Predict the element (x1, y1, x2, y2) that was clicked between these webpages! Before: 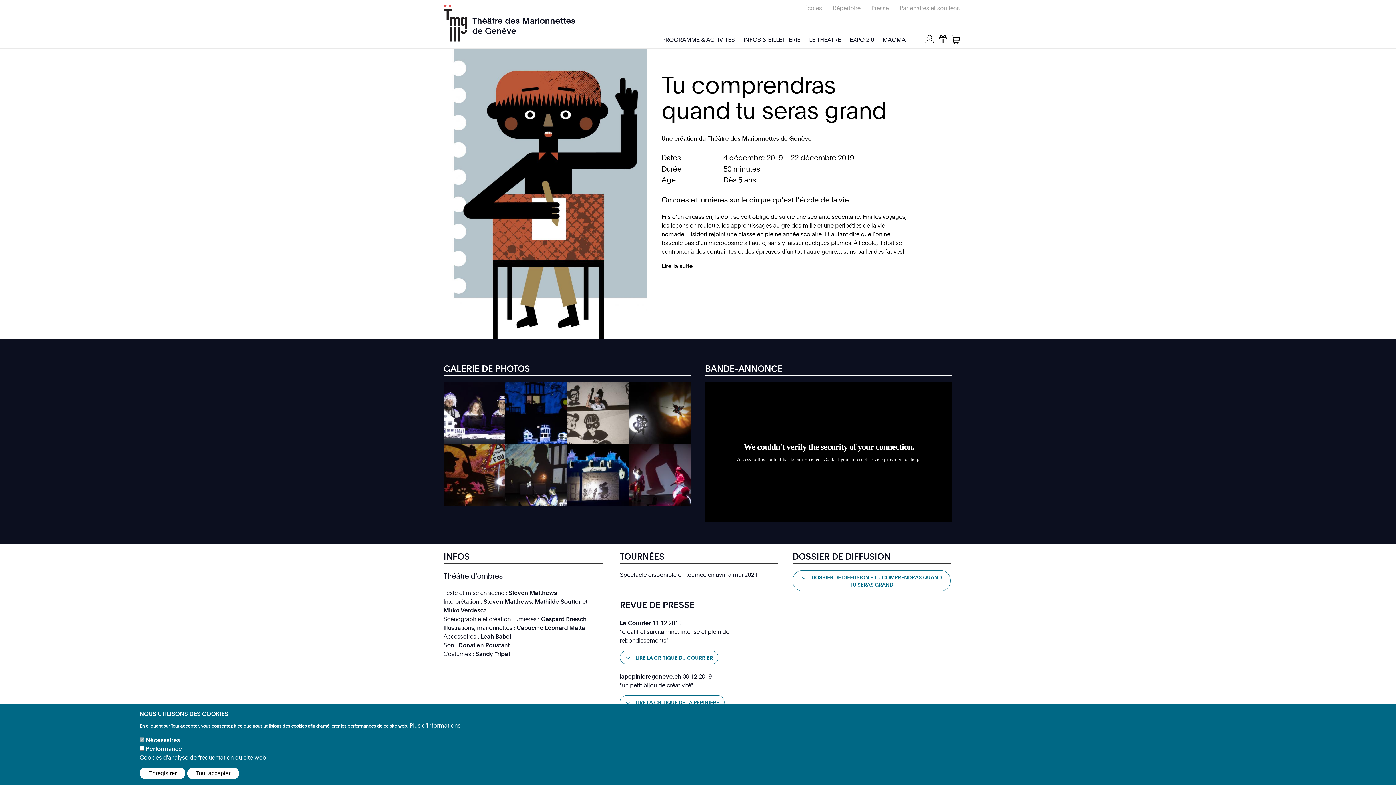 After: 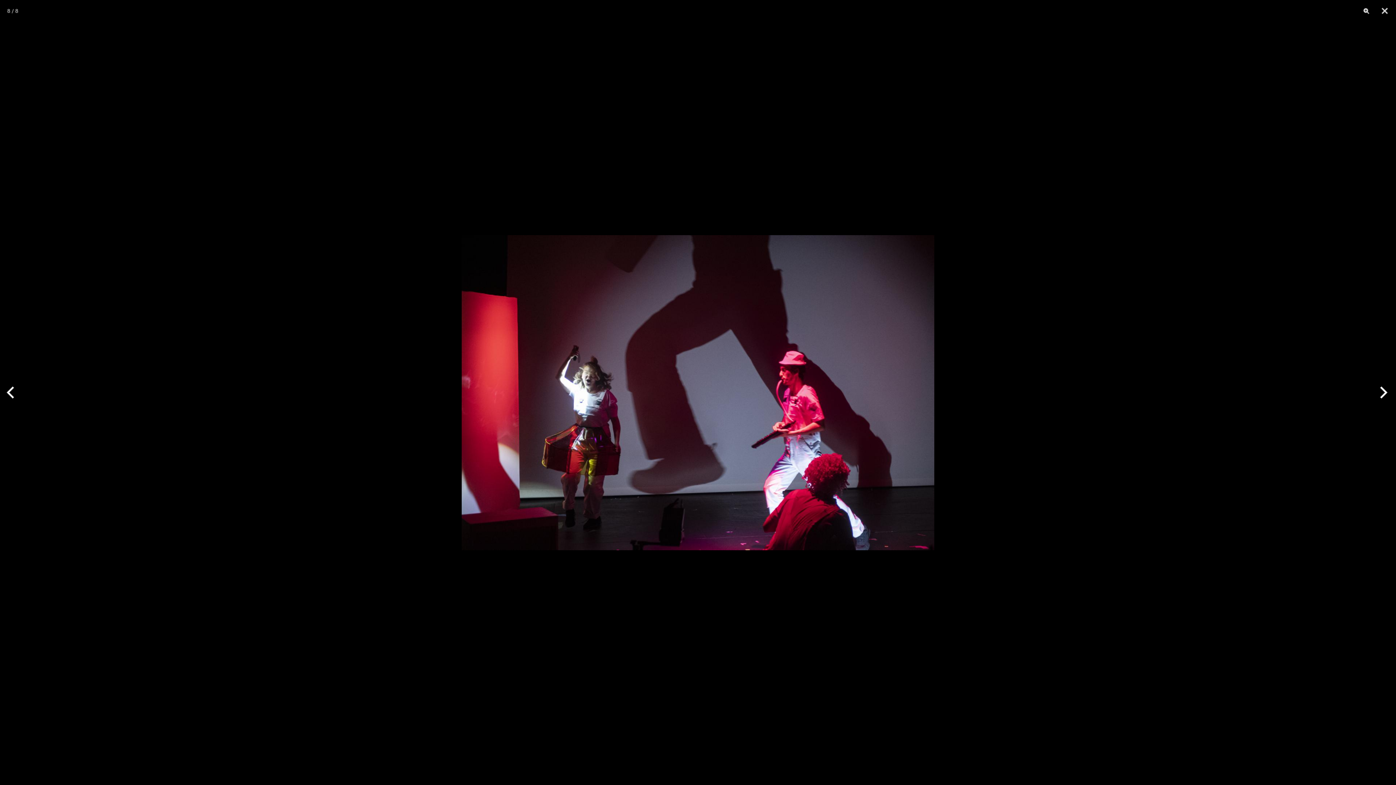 Action: bbox: (629, 444, 690, 506)